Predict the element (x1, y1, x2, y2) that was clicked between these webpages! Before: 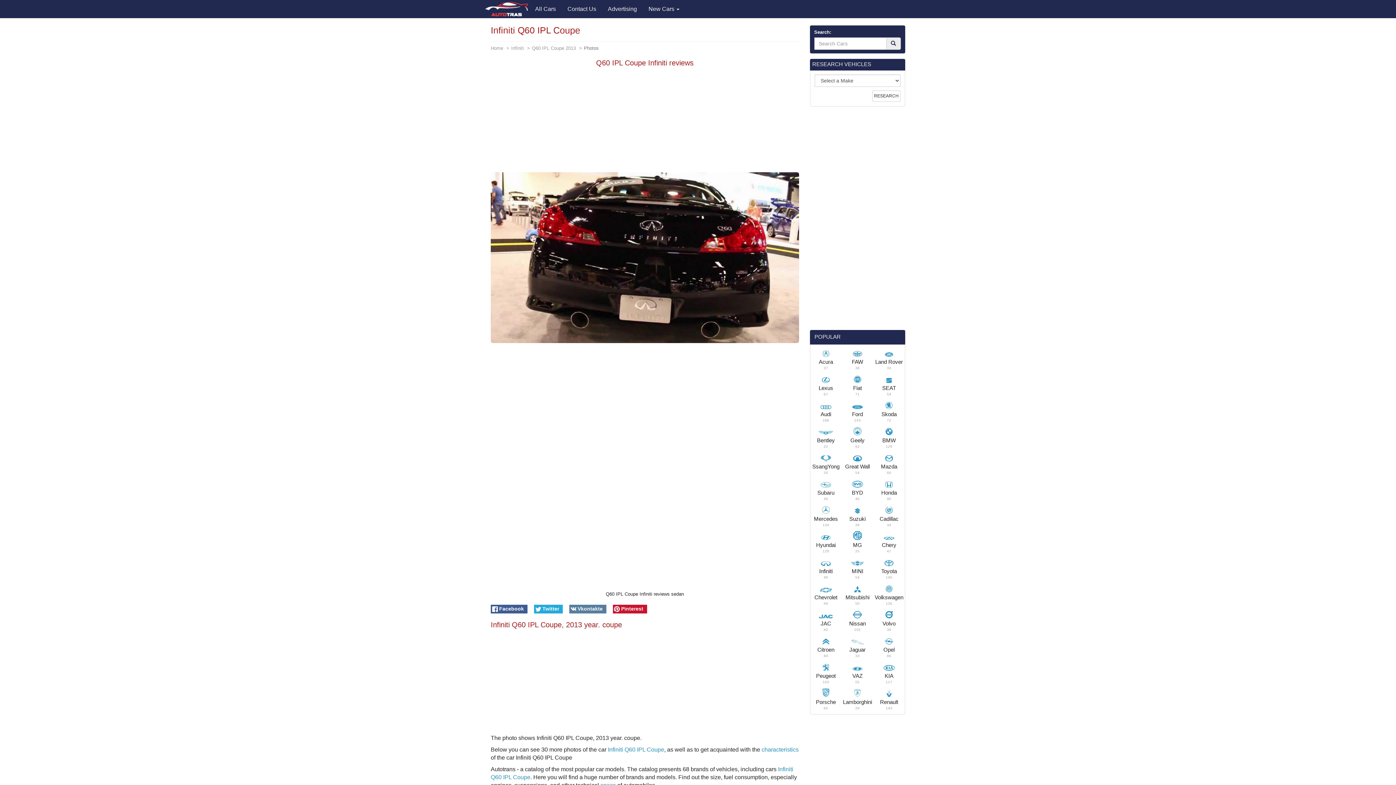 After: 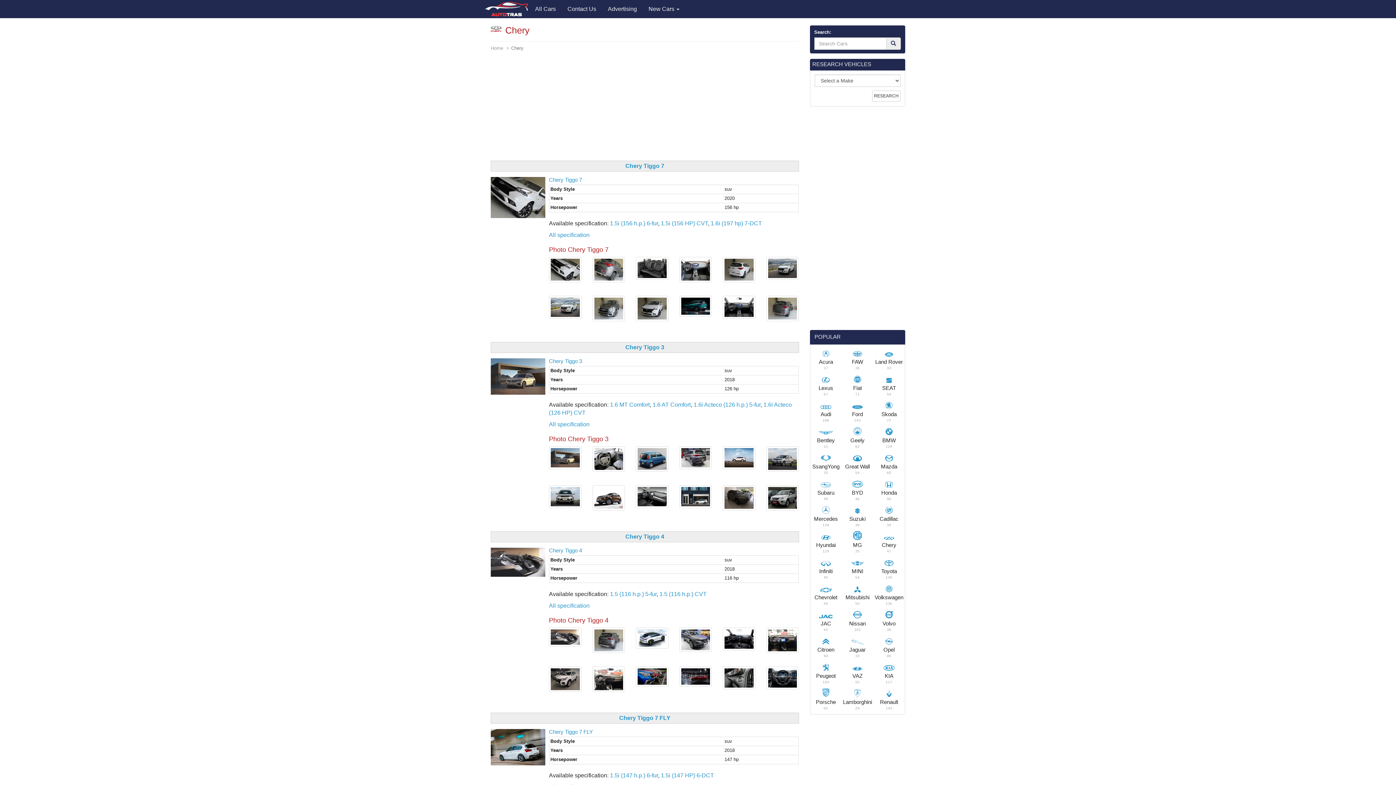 Action: bbox: (882, 535, 896, 540)